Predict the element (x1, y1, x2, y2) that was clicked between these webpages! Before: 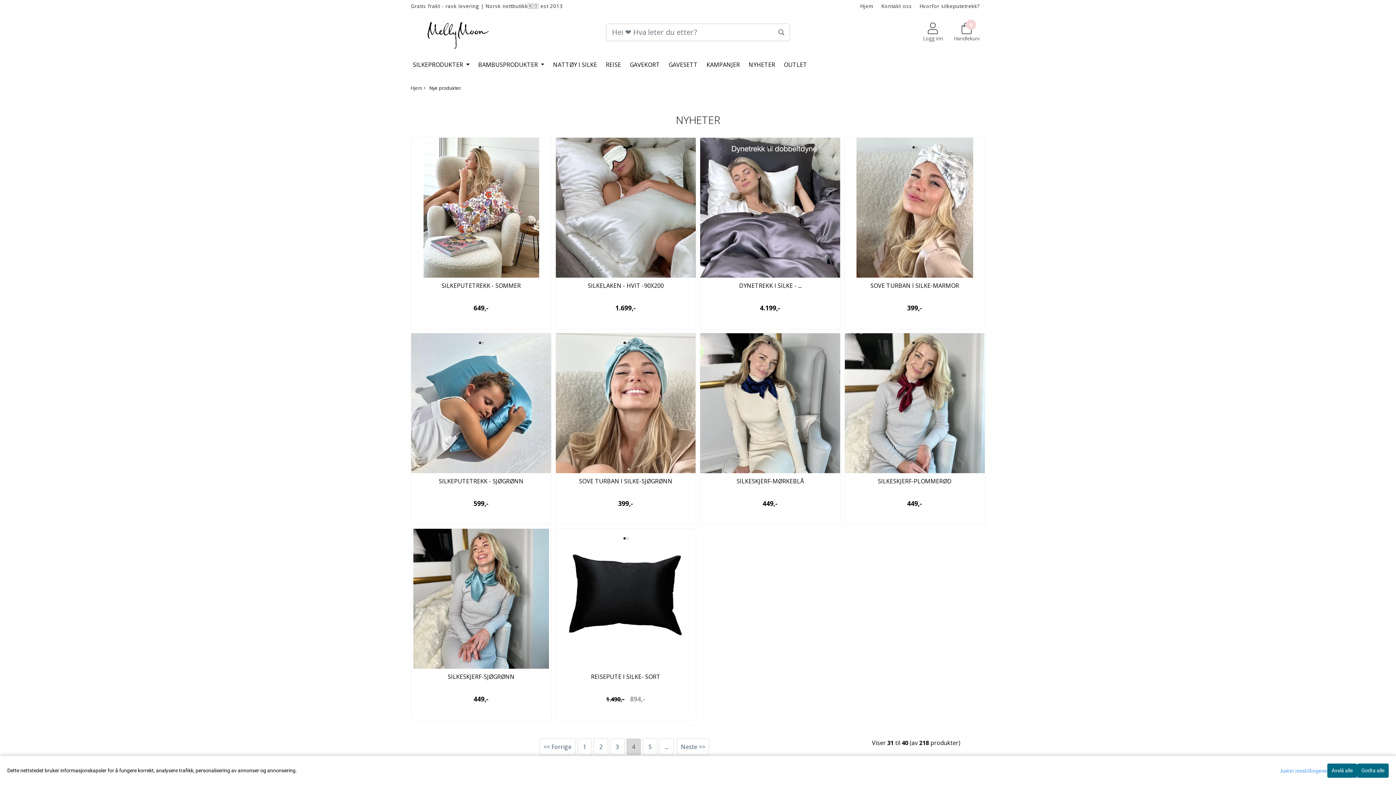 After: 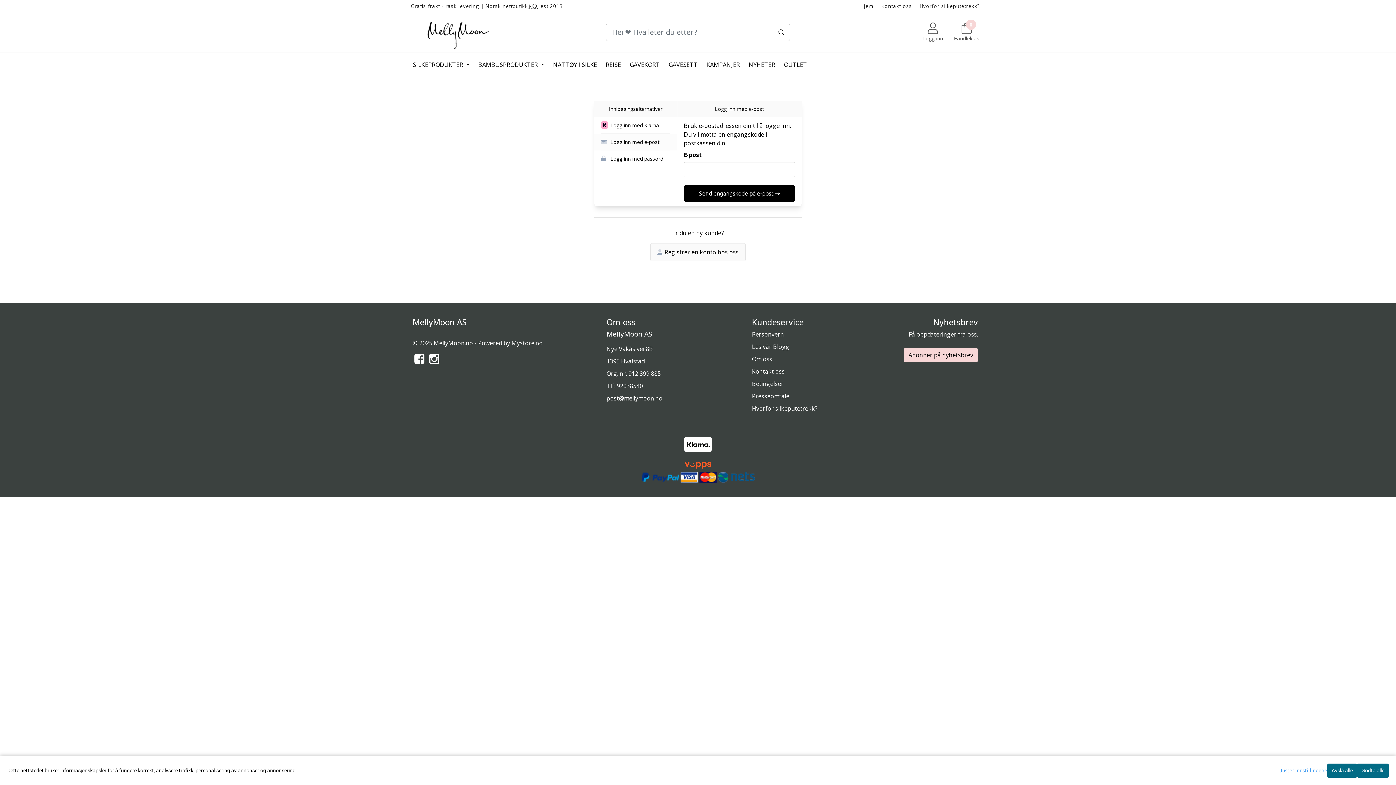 Action: label: Logg inn bbox: (917, 22, 948, 42)